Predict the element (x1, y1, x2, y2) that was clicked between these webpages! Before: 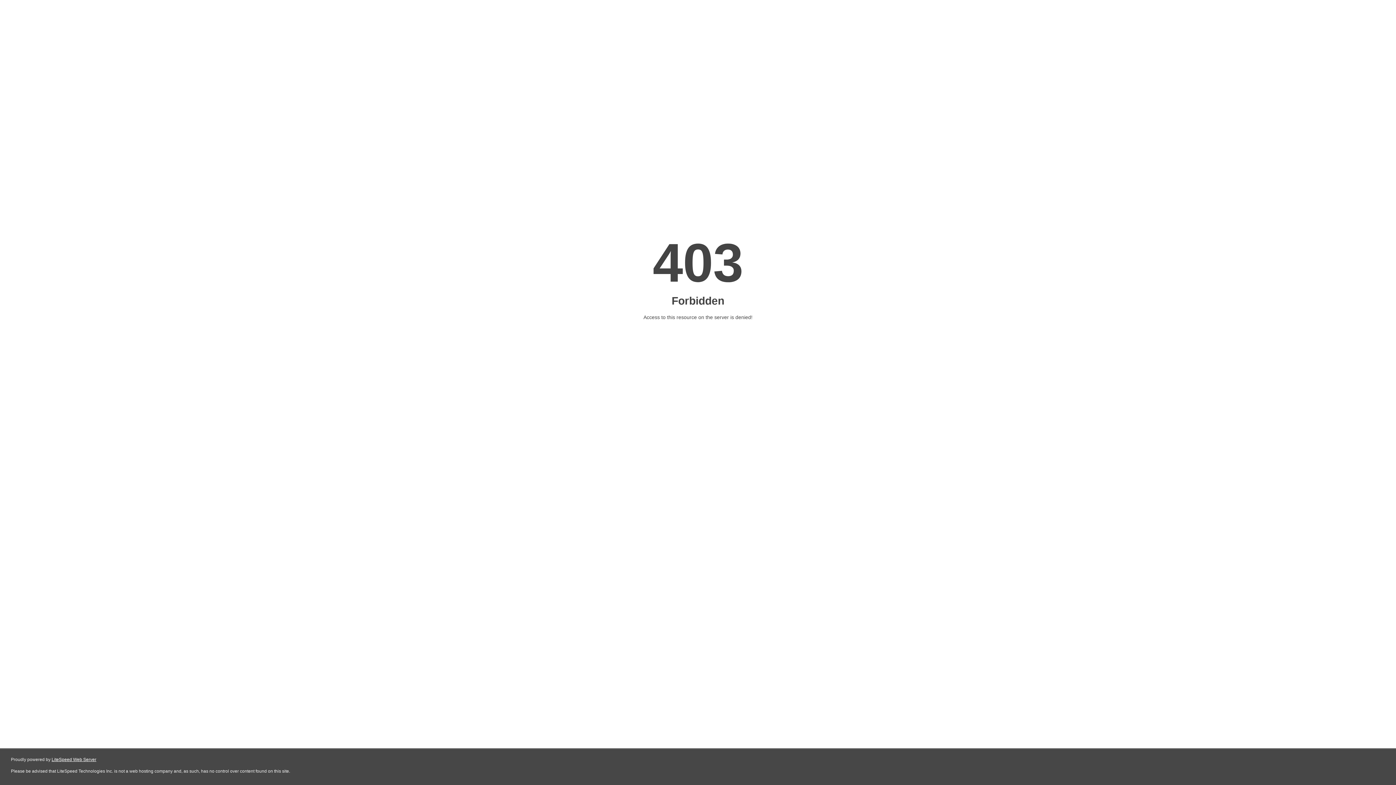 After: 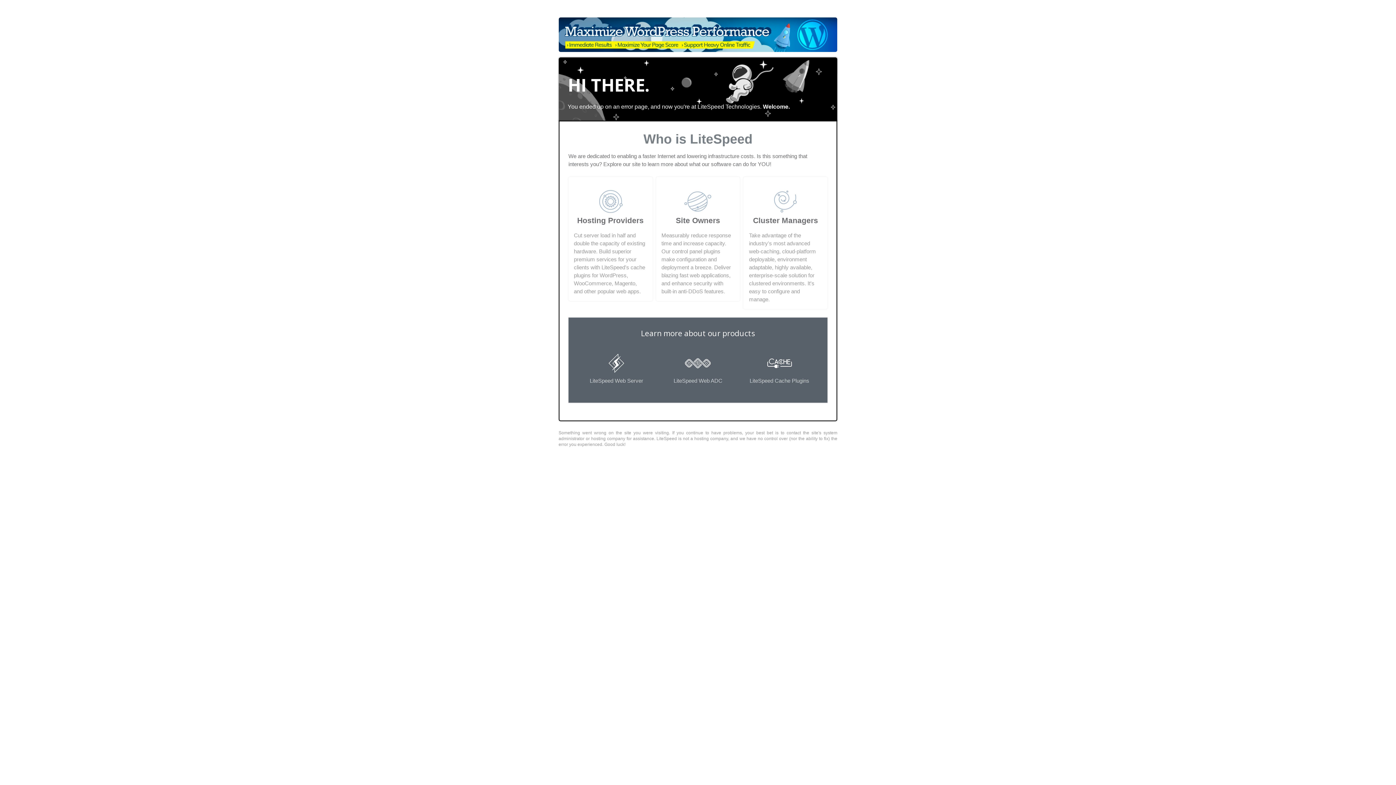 Action: label: LiteSpeed Web Server bbox: (51, 757, 96, 762)